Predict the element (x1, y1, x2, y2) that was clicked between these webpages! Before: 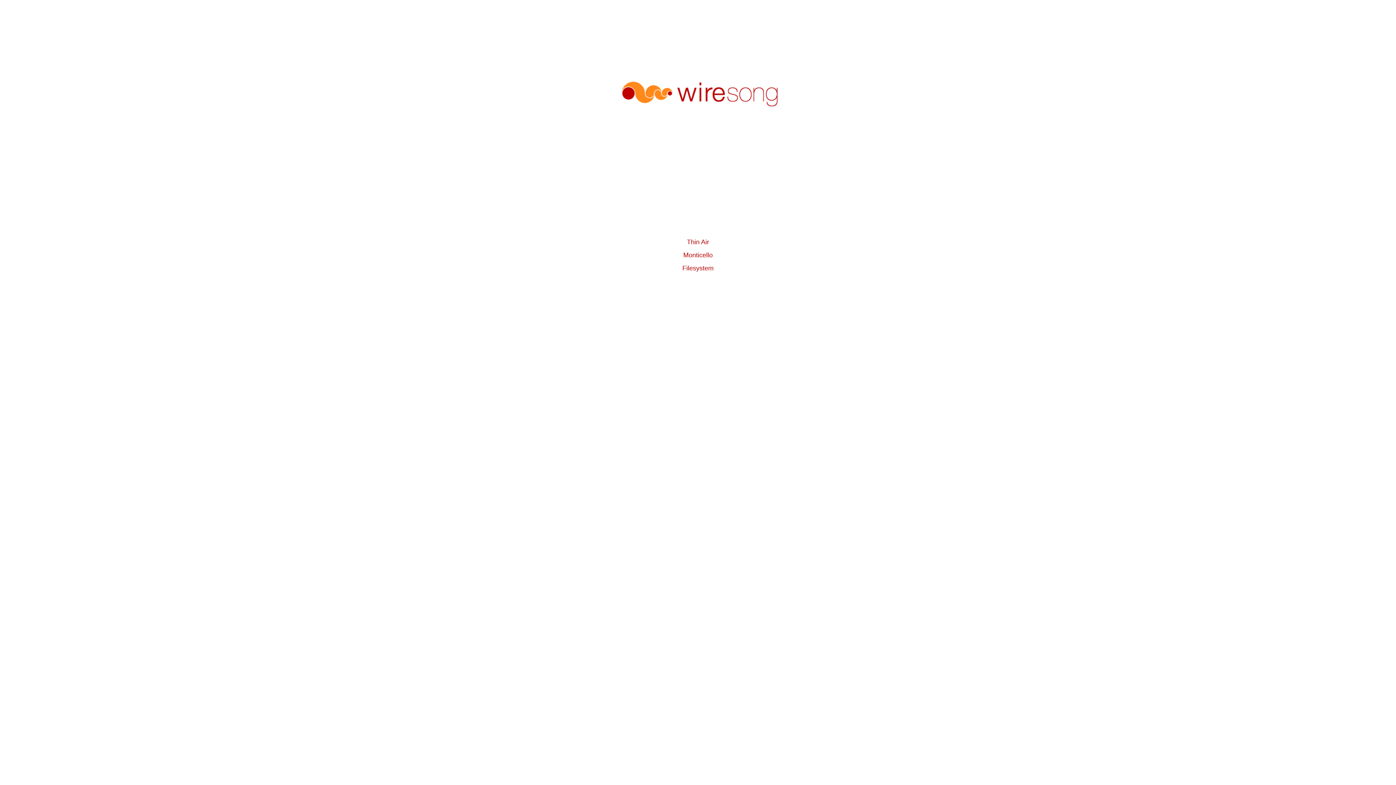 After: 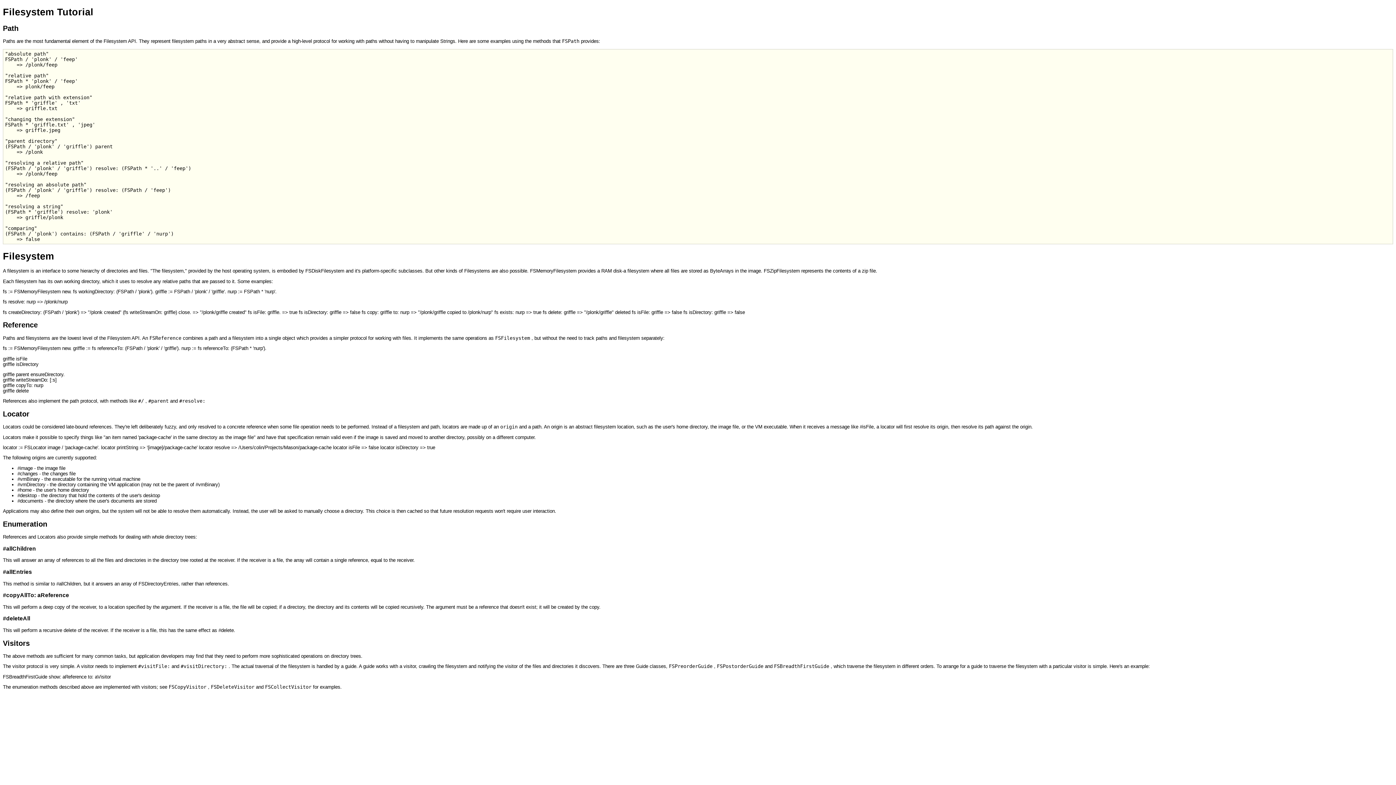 Action: bbox: (682, 264, 713, 272) label: Filesystem